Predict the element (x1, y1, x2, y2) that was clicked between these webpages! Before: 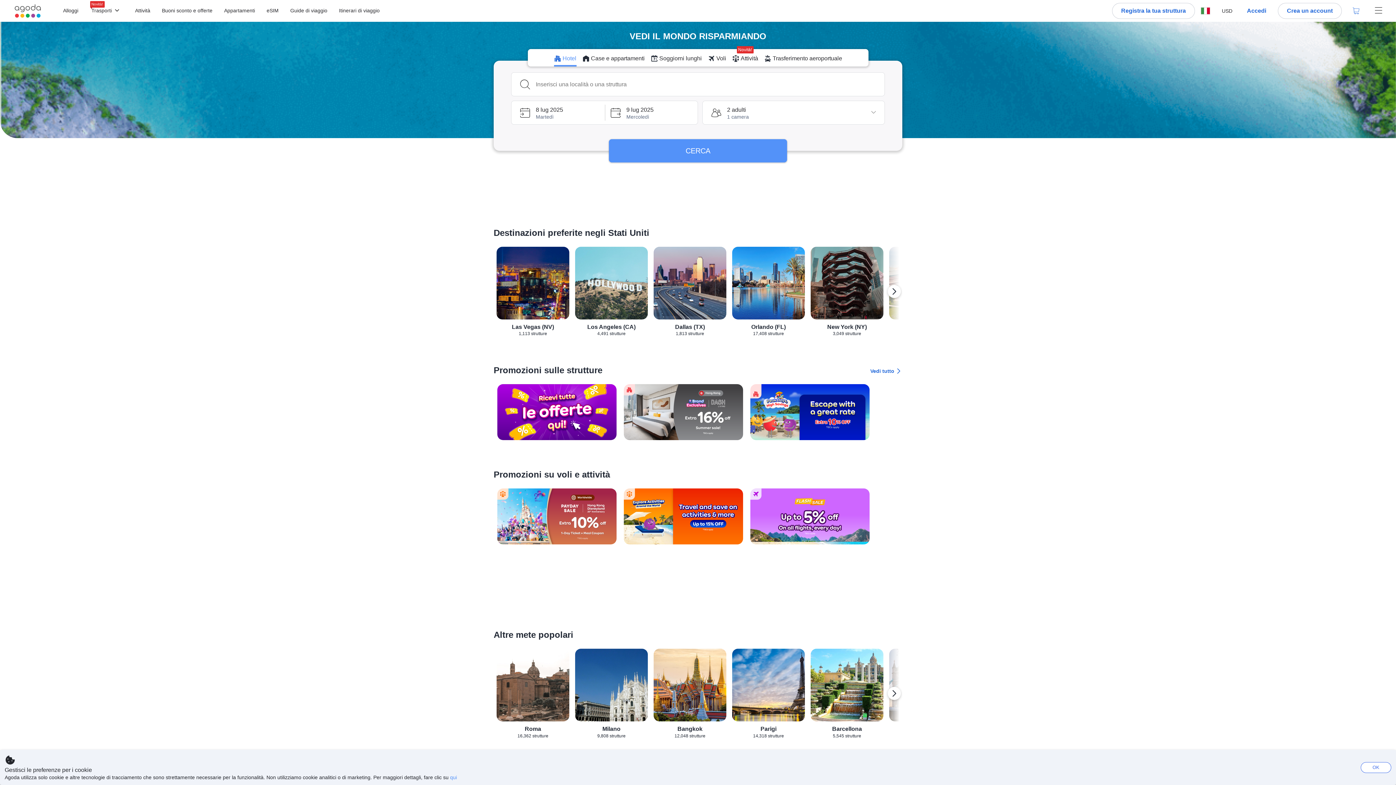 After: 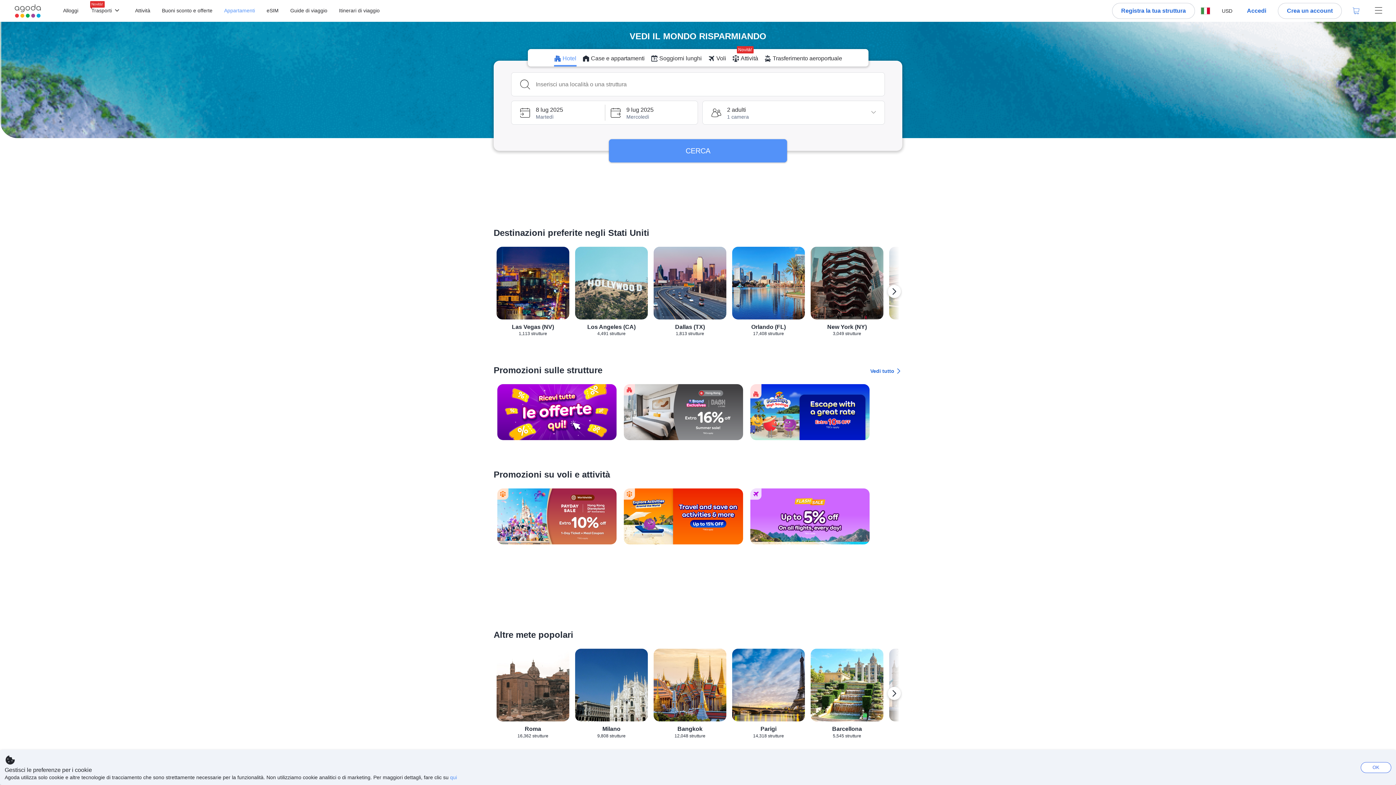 Action: bbox: (224, 8, 255, 13) label: Appartamenti